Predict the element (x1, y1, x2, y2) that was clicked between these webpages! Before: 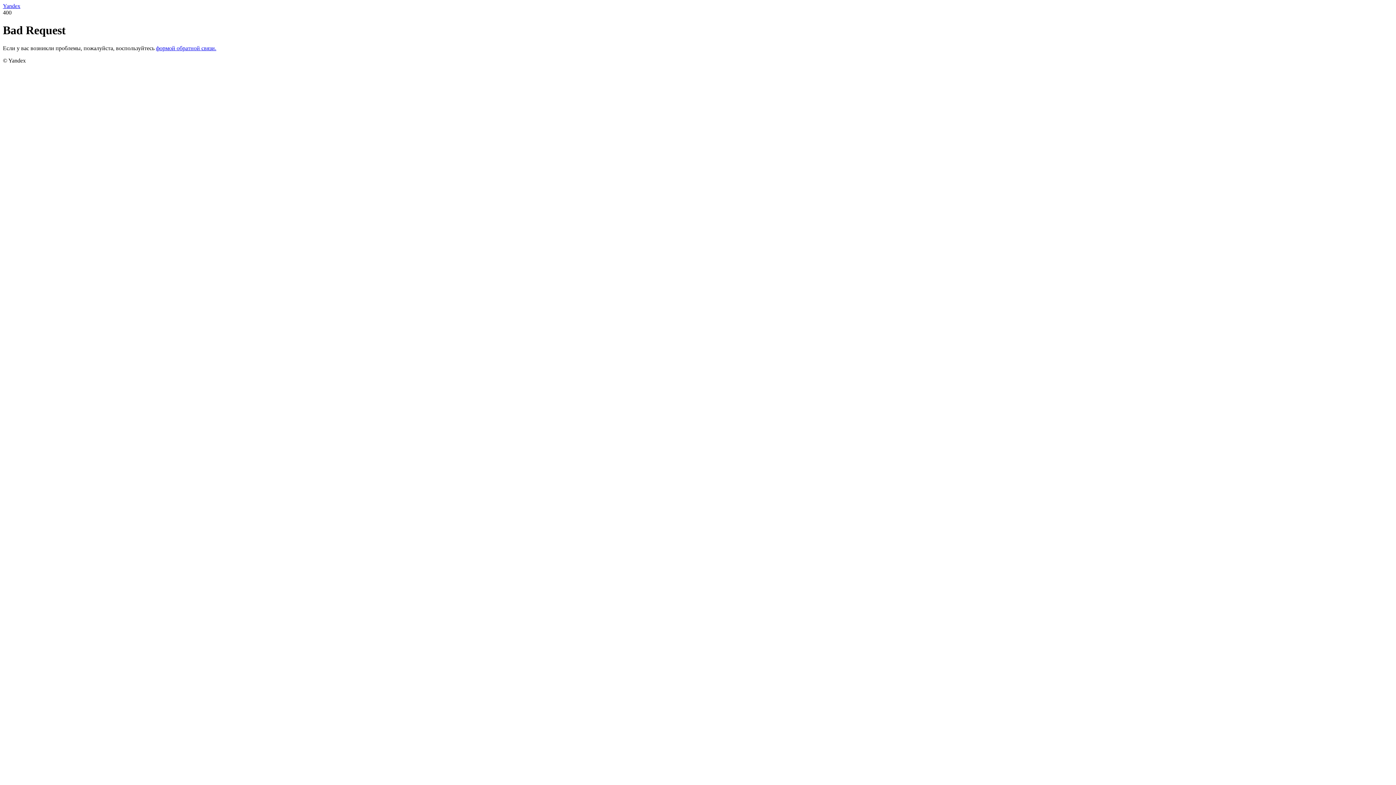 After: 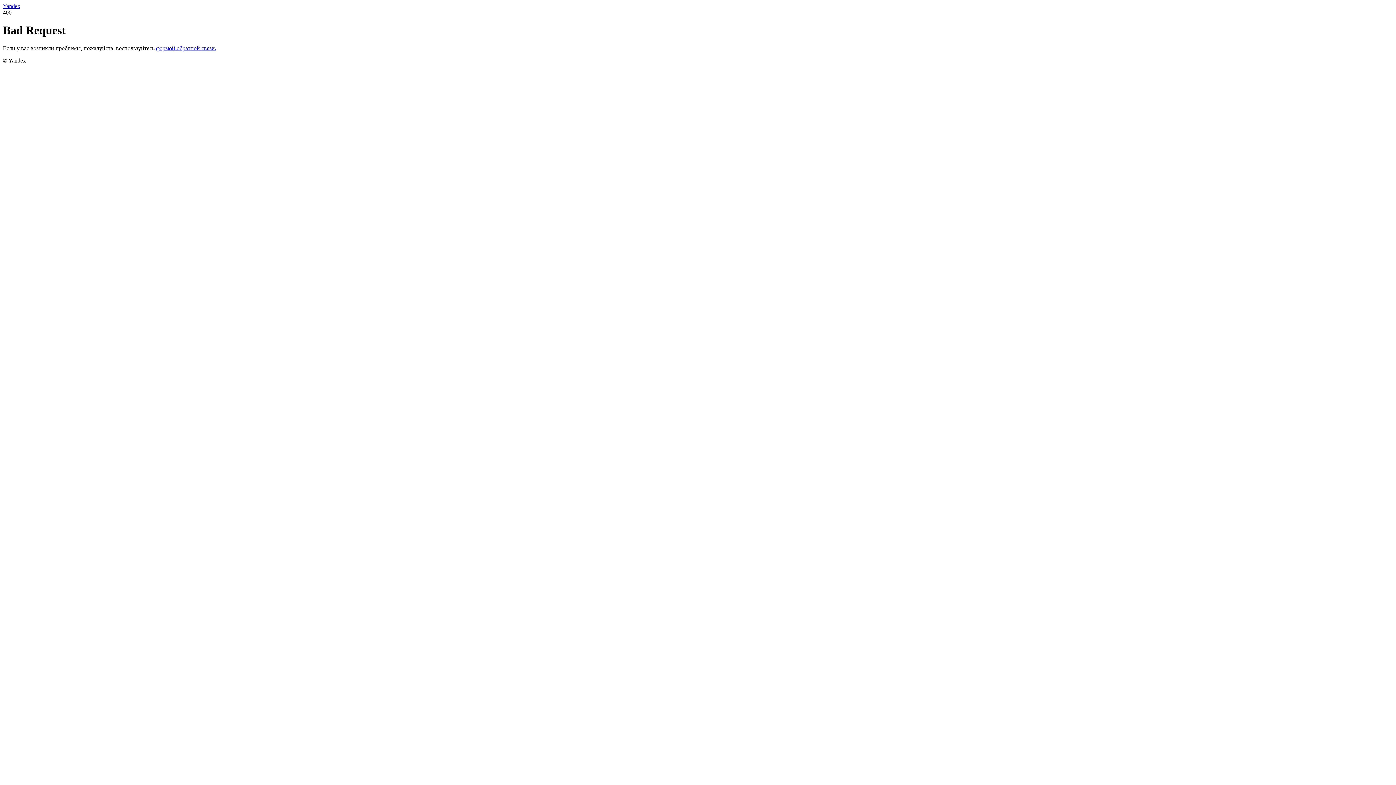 Action: bbox: (156, 45, 216, 51) label: формой обратной связи.